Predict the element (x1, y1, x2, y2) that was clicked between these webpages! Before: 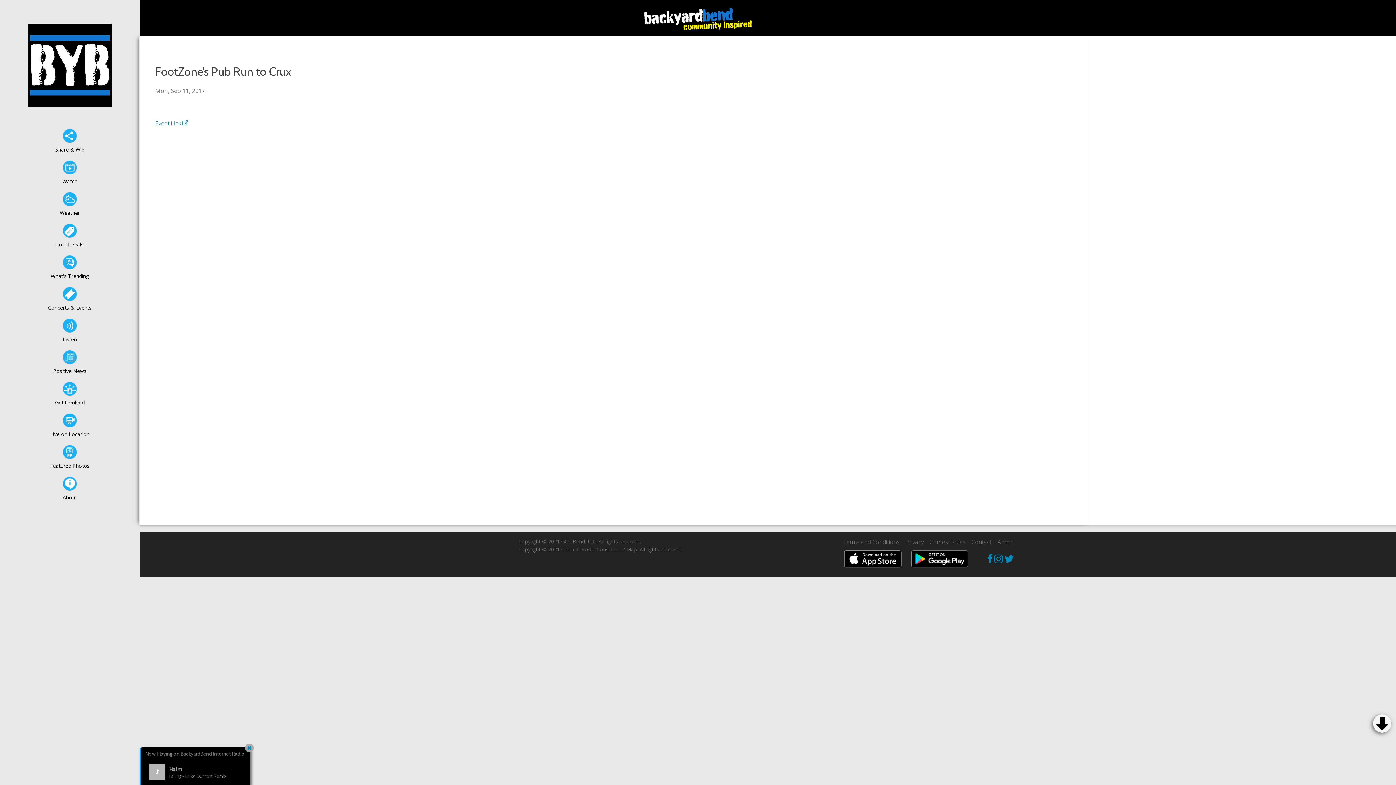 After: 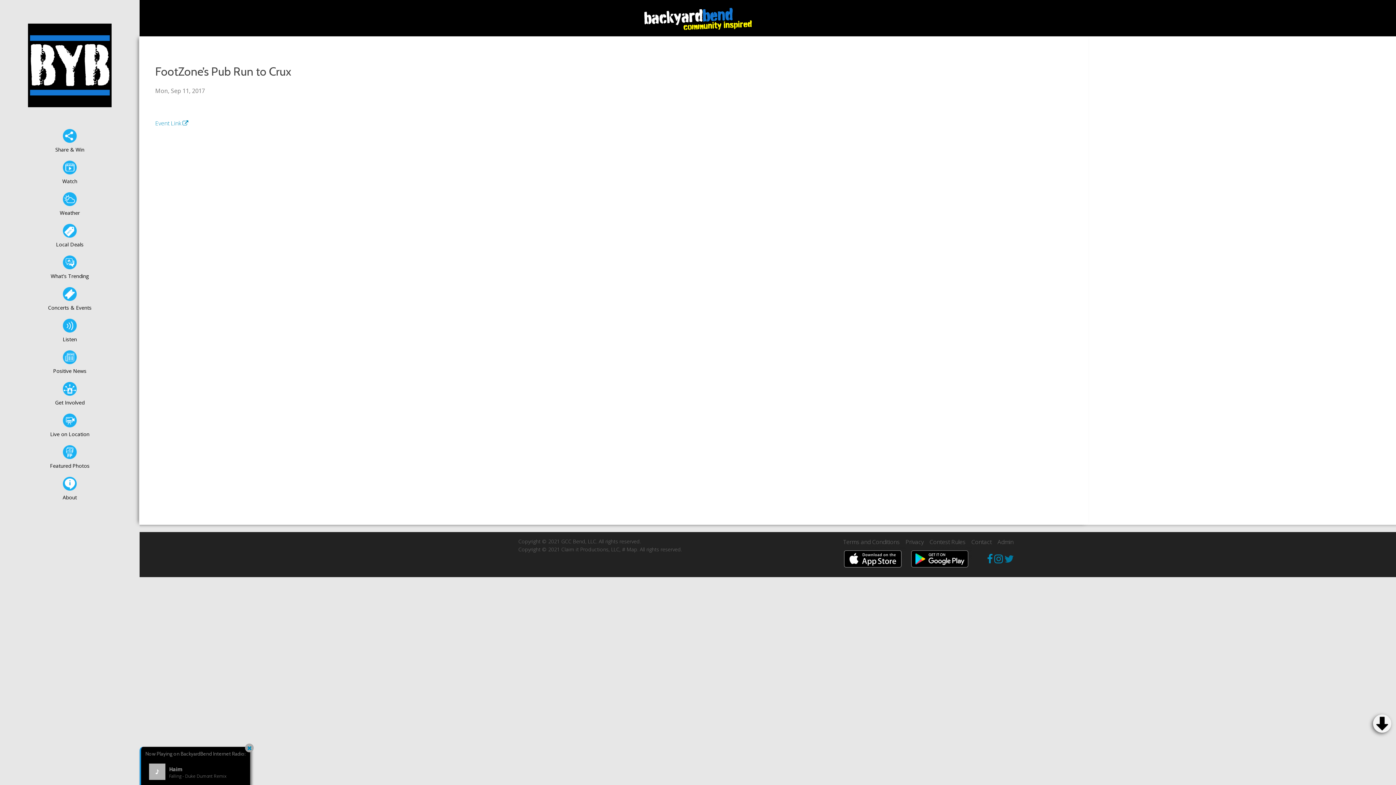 Action: bbox: (1004, 552, 1014, 565)